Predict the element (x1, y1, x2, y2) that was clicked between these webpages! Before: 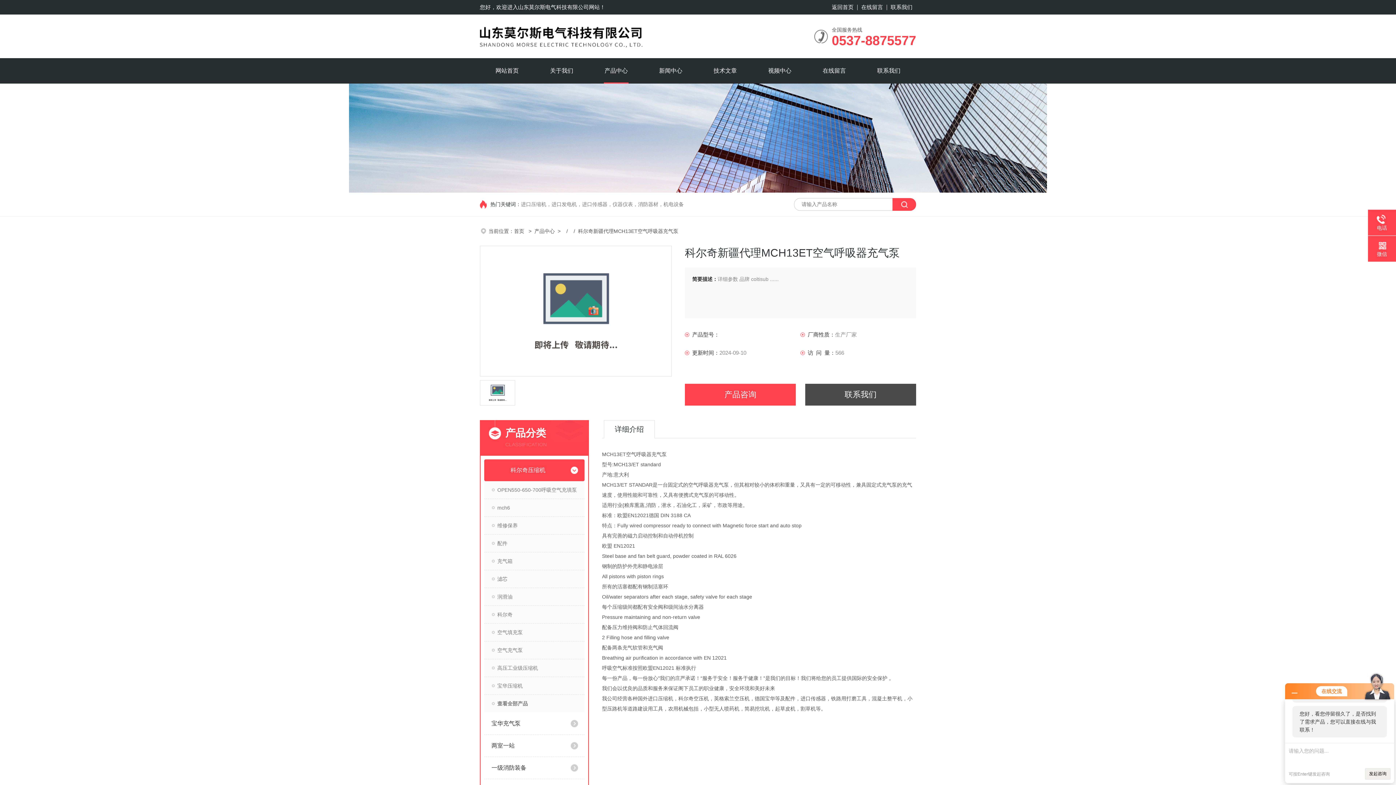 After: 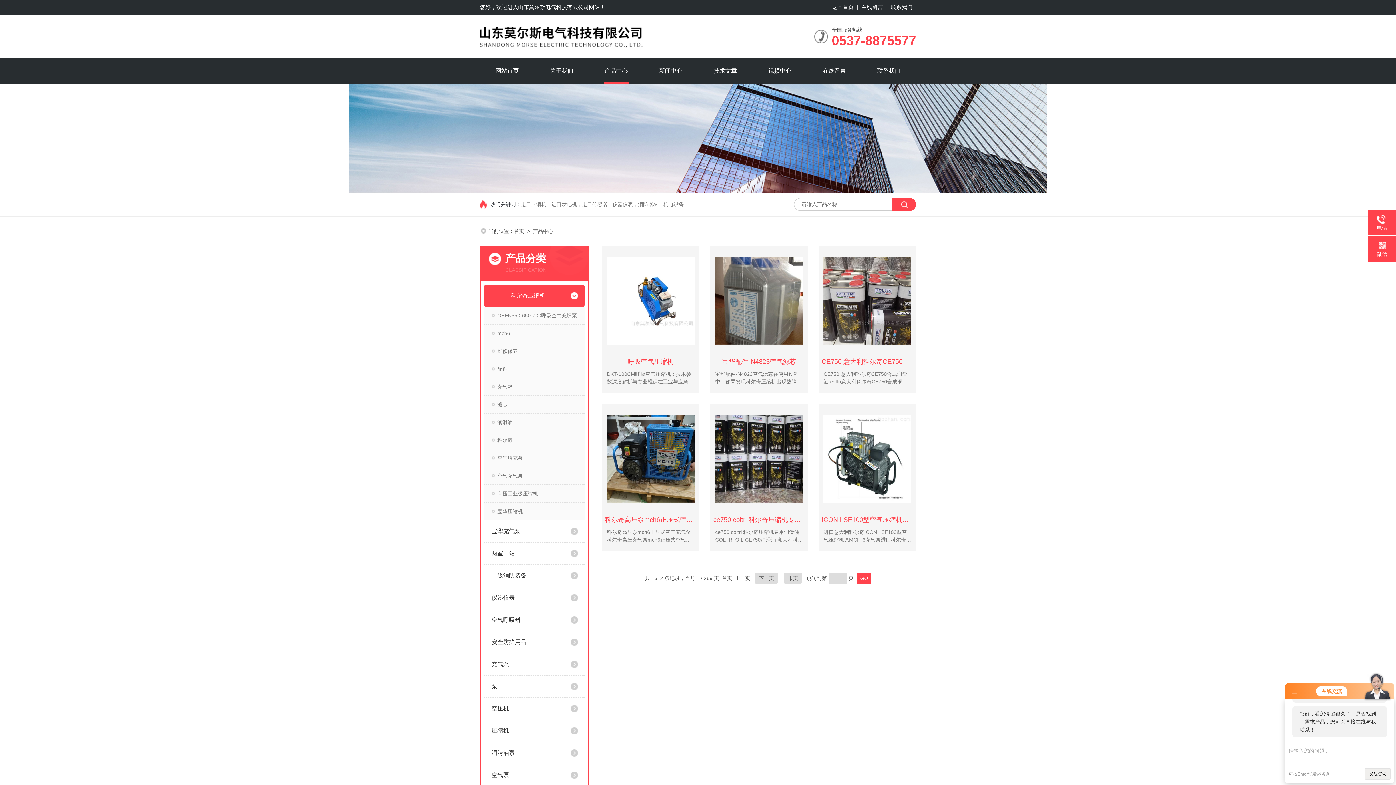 Action: label: 查看全部产品 bbox: (484, 694, 584, 712)